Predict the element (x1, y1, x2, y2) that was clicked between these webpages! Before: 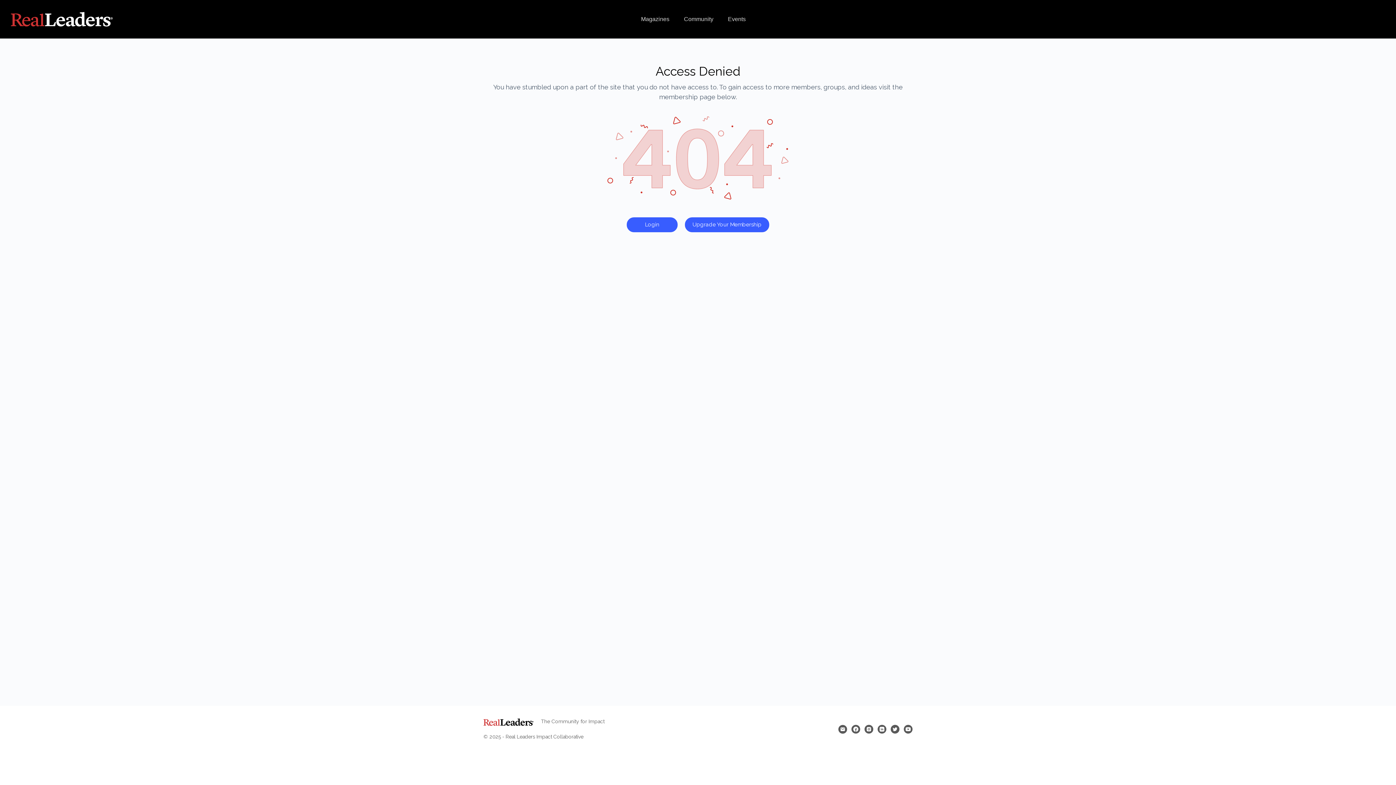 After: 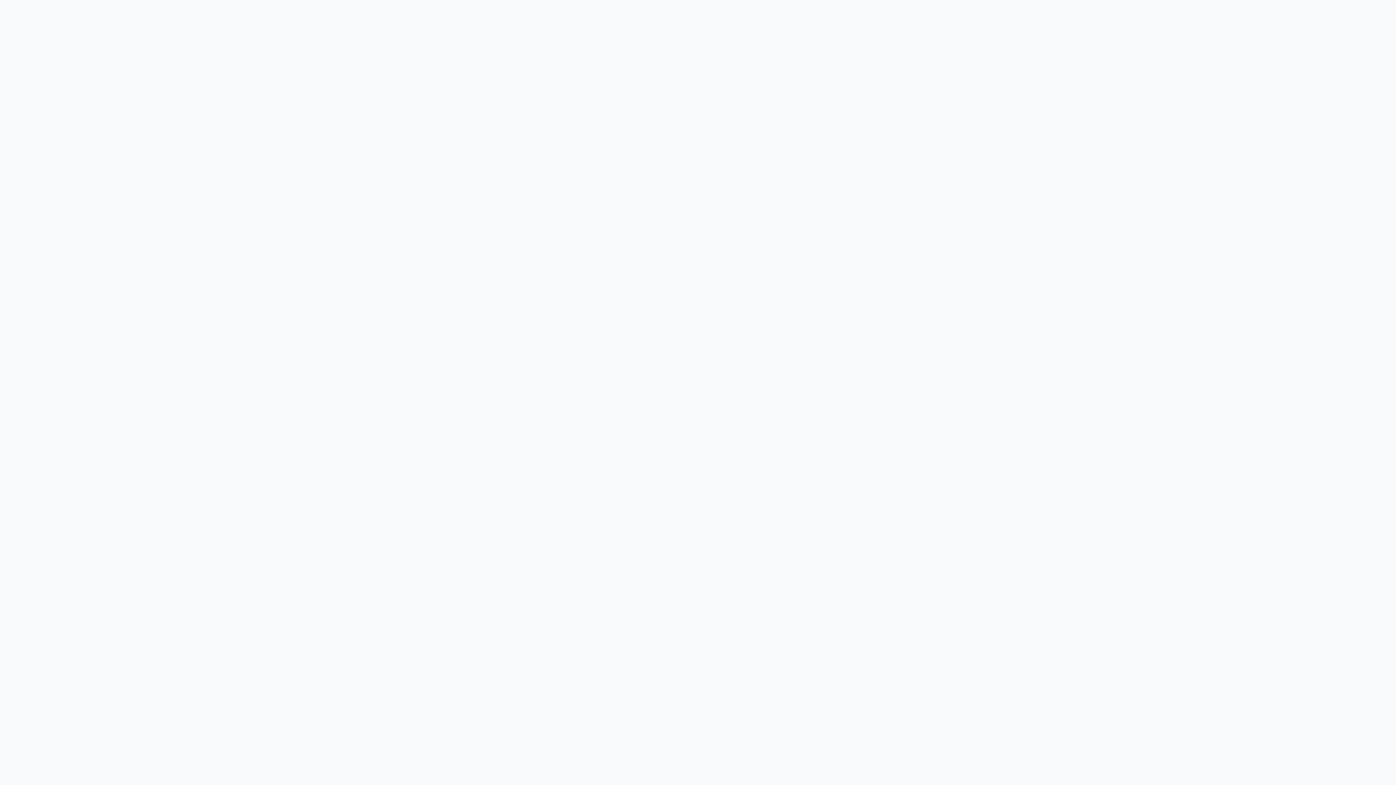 Action: bbox: (720, 10, 753, 27) label: Events